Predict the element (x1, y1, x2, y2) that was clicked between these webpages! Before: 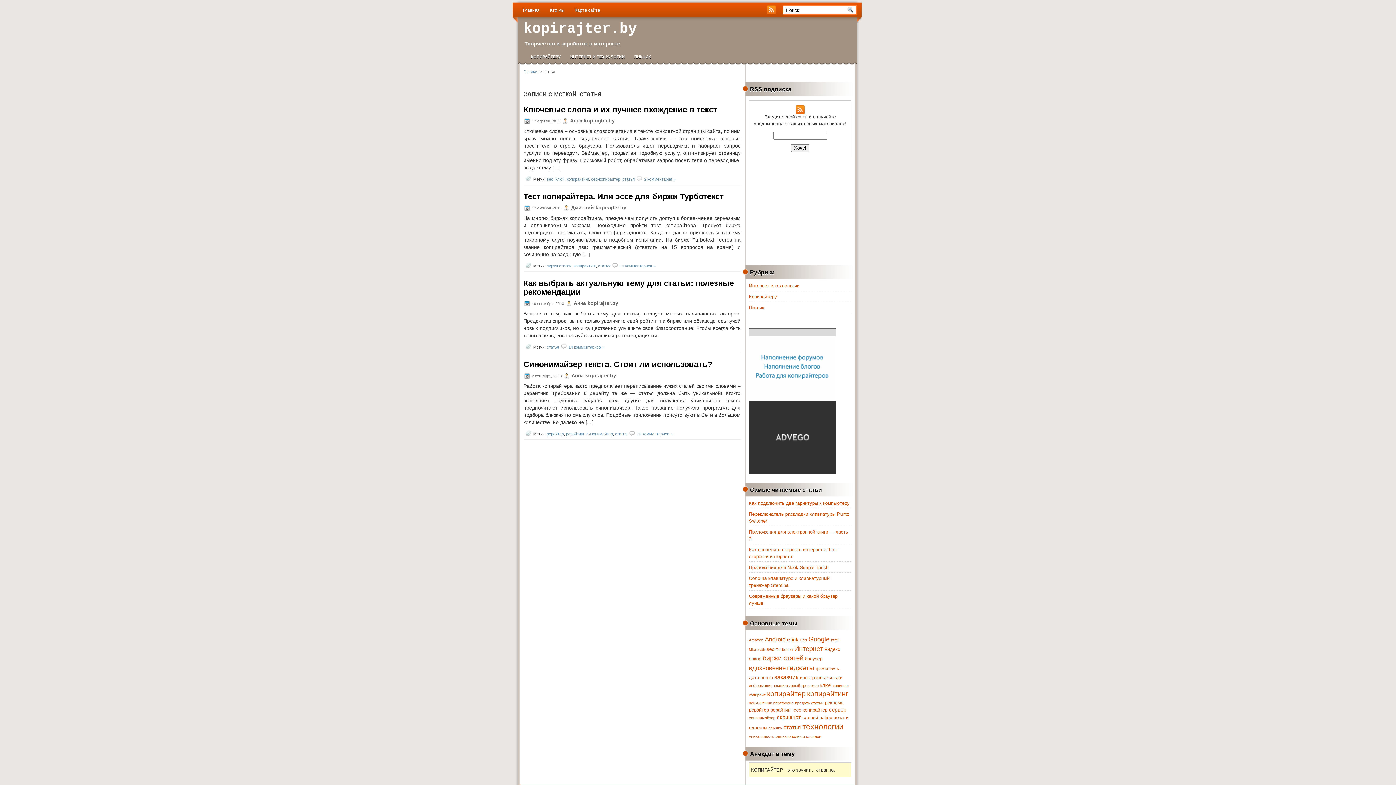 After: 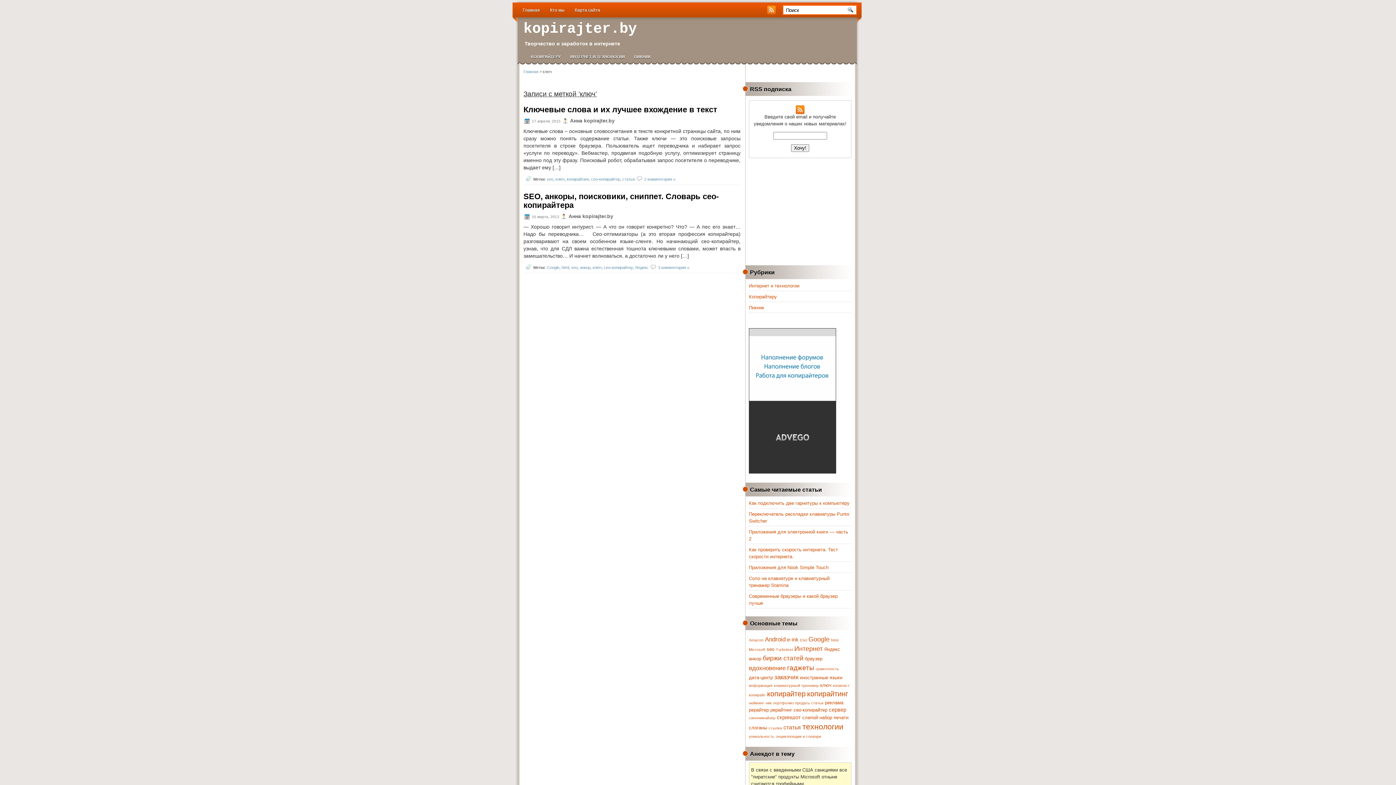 Action: bbox: (555, 177, 564, 181) label: ключ